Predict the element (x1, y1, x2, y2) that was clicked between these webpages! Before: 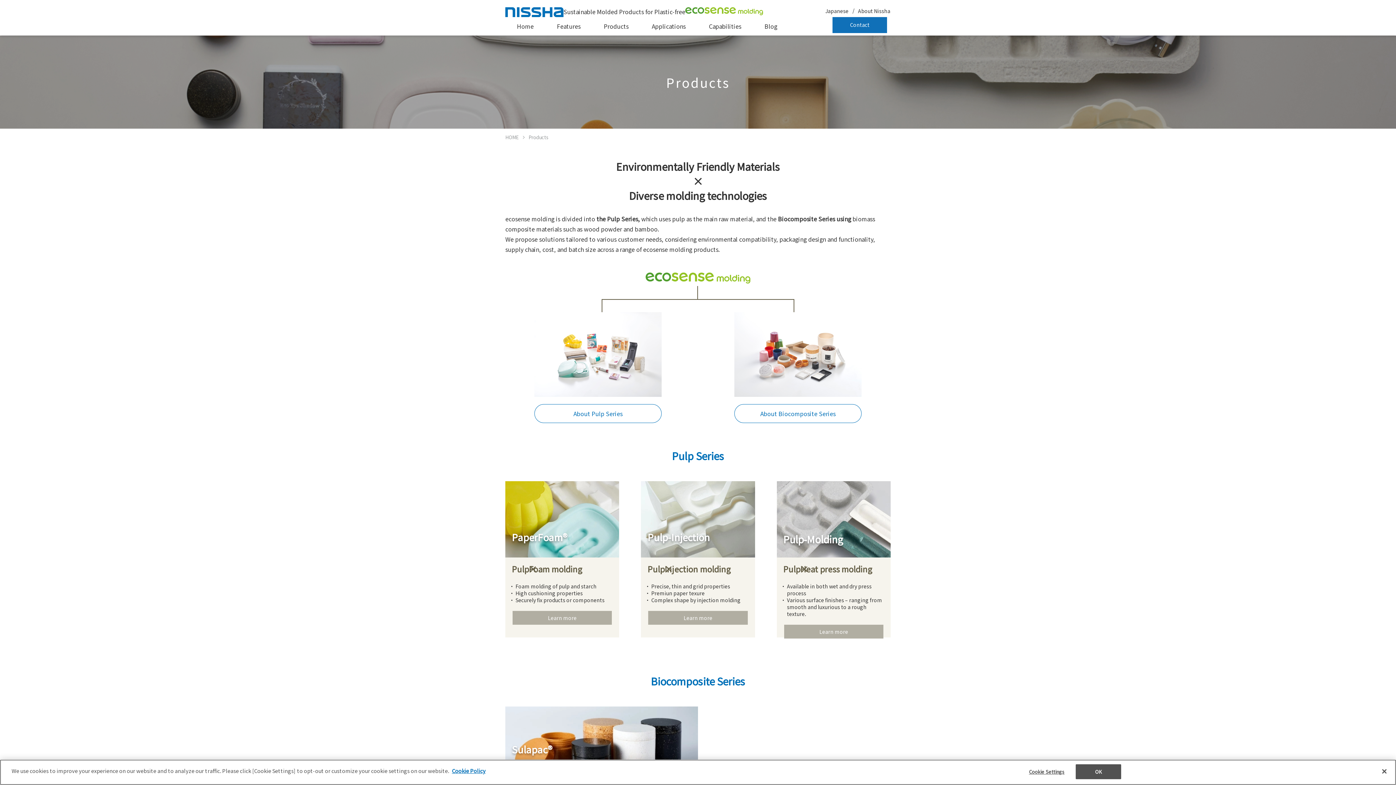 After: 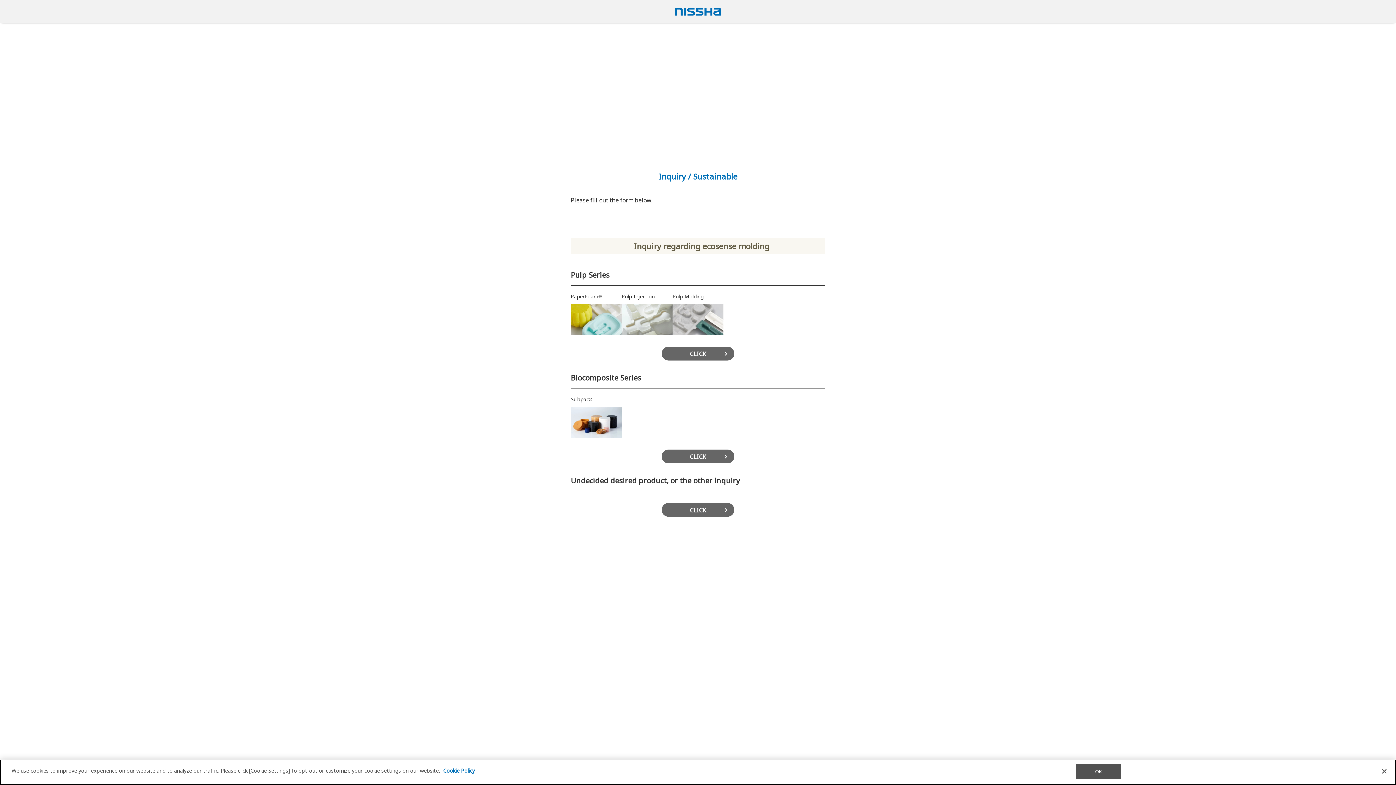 Action: bbox: (832, 17, 887, 33) label: Contact